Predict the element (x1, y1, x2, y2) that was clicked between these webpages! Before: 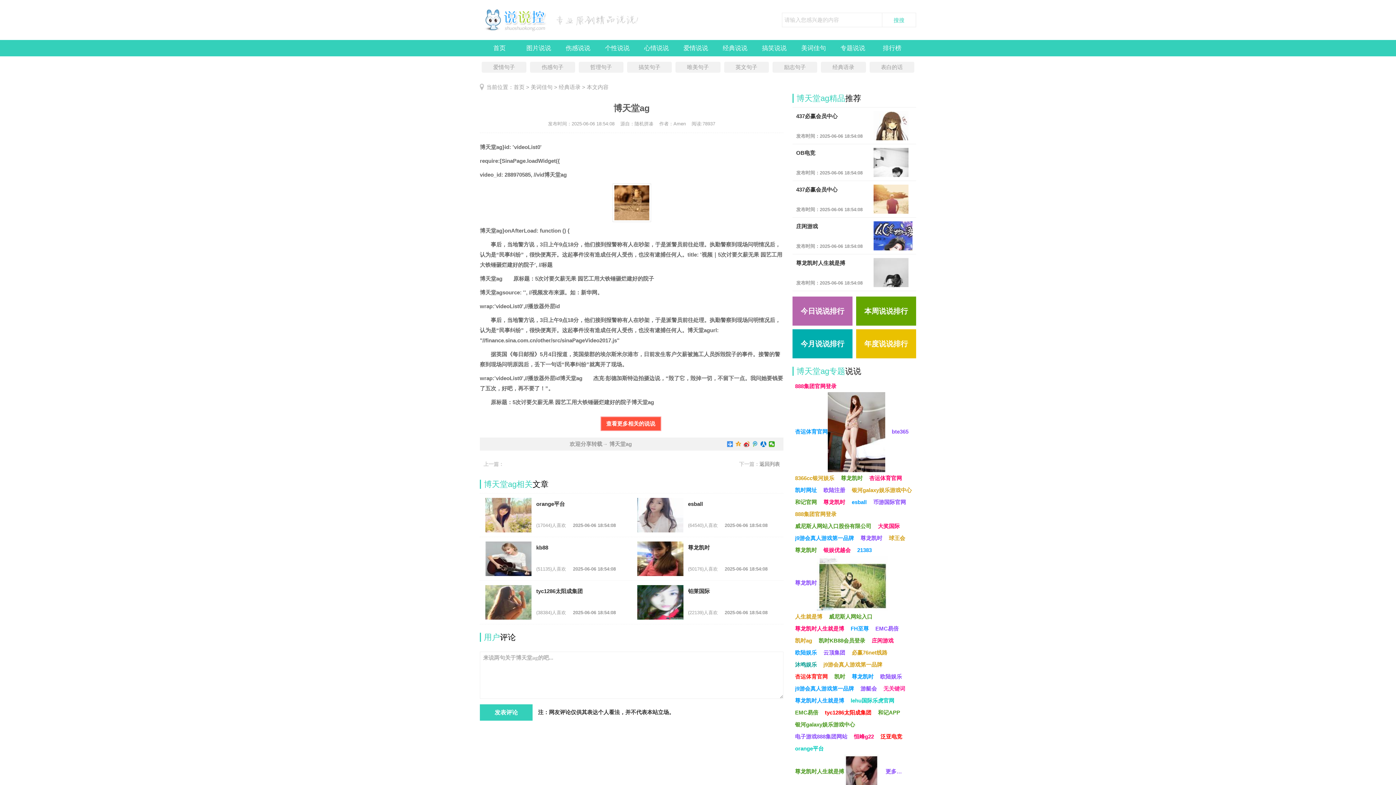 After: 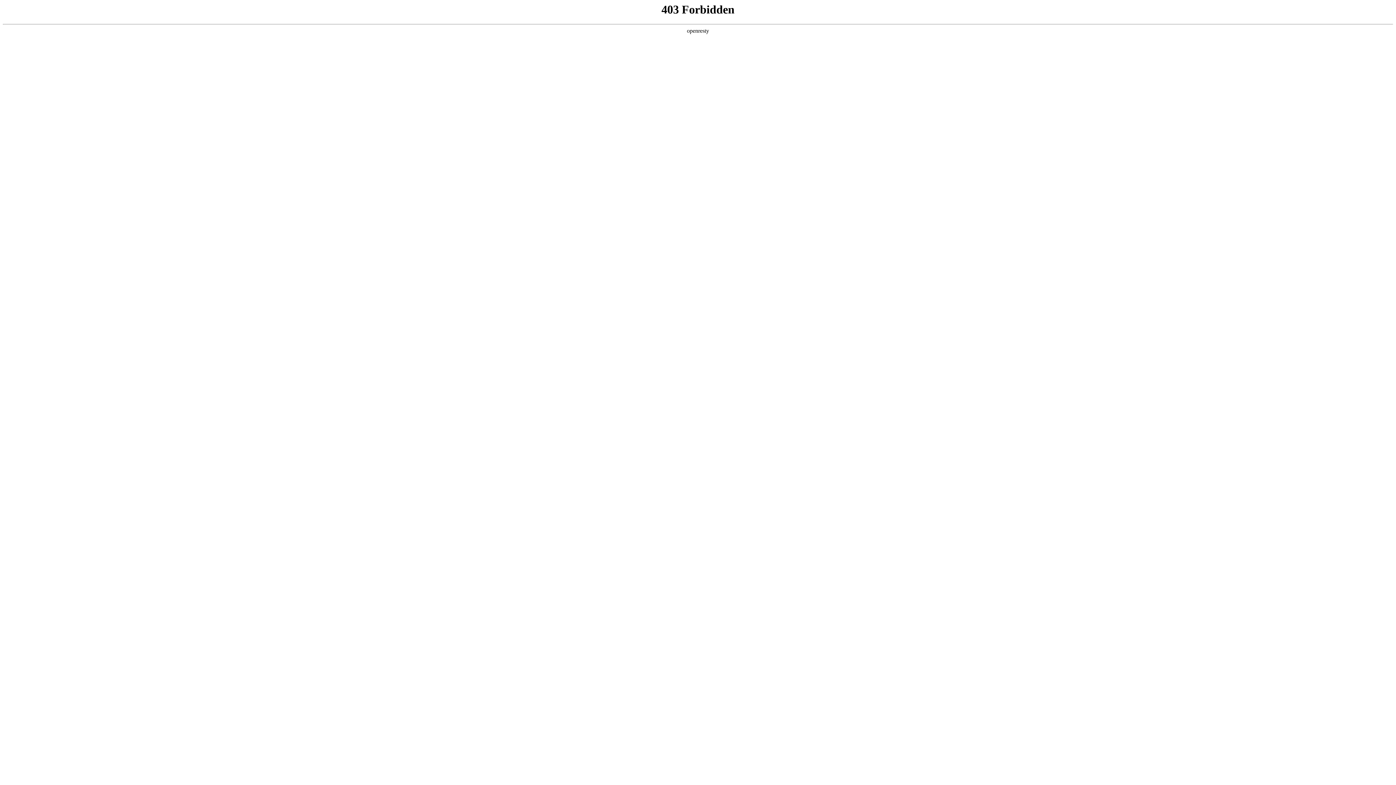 Action: bbox: (886, 532, 908, 544) label: 球王会